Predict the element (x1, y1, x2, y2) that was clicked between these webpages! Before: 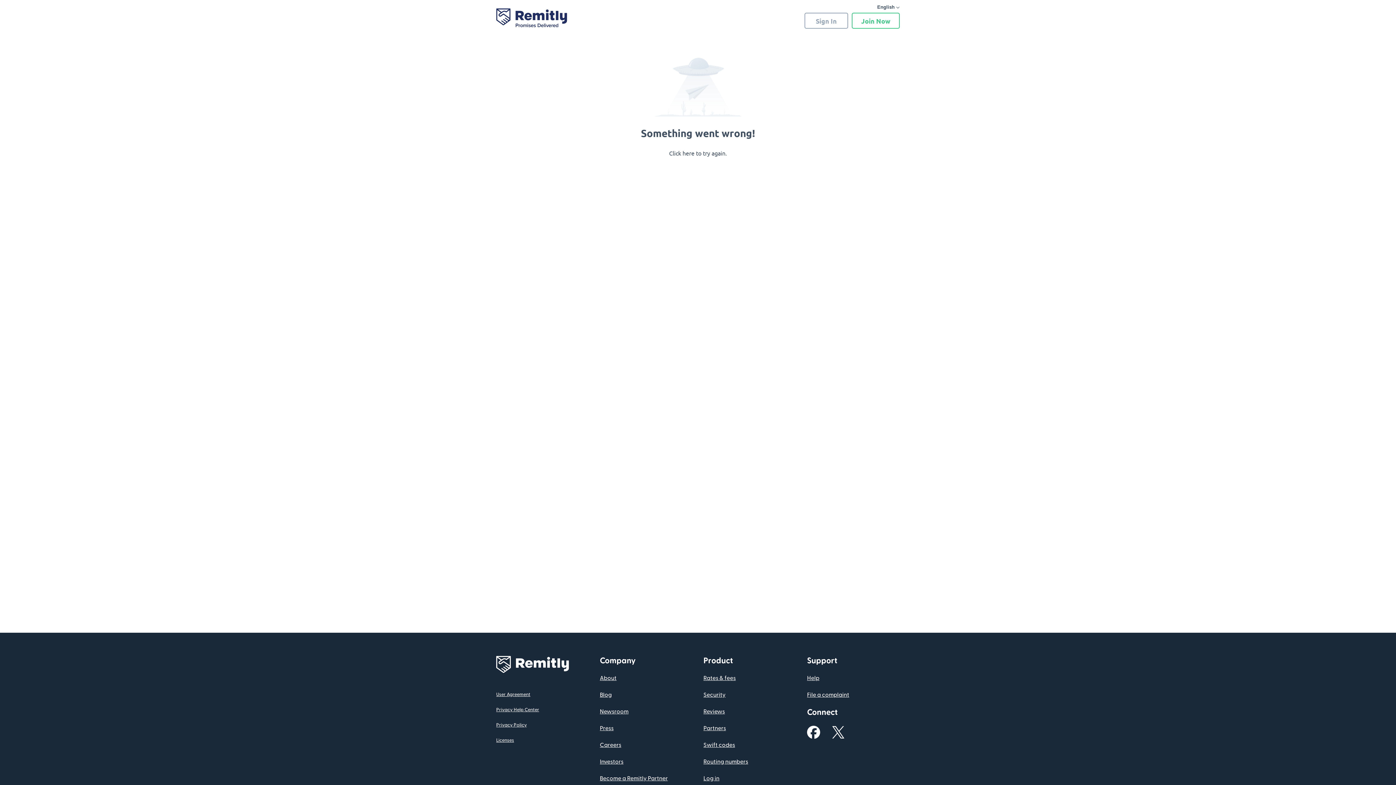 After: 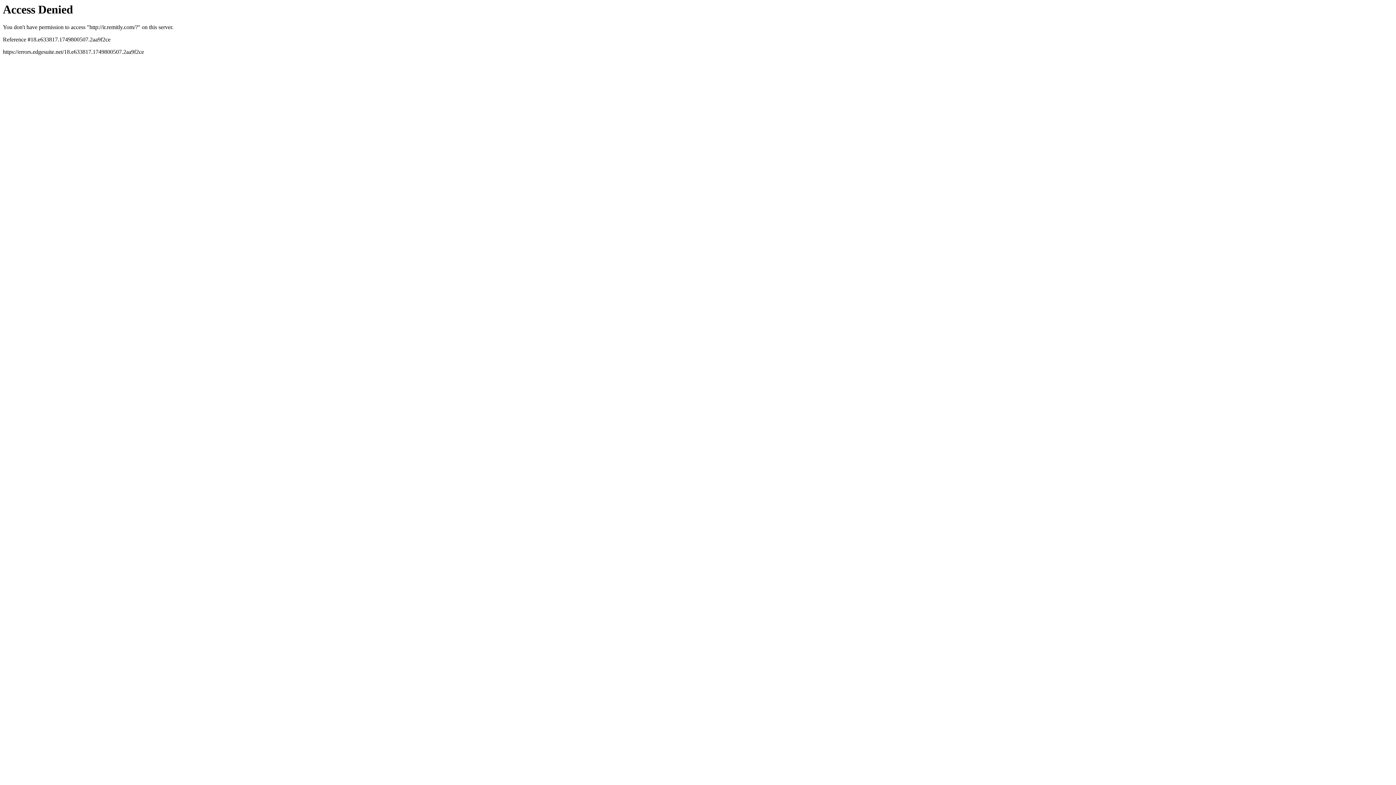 Action: bbox: (600, 759, 623, 764) label: Investors